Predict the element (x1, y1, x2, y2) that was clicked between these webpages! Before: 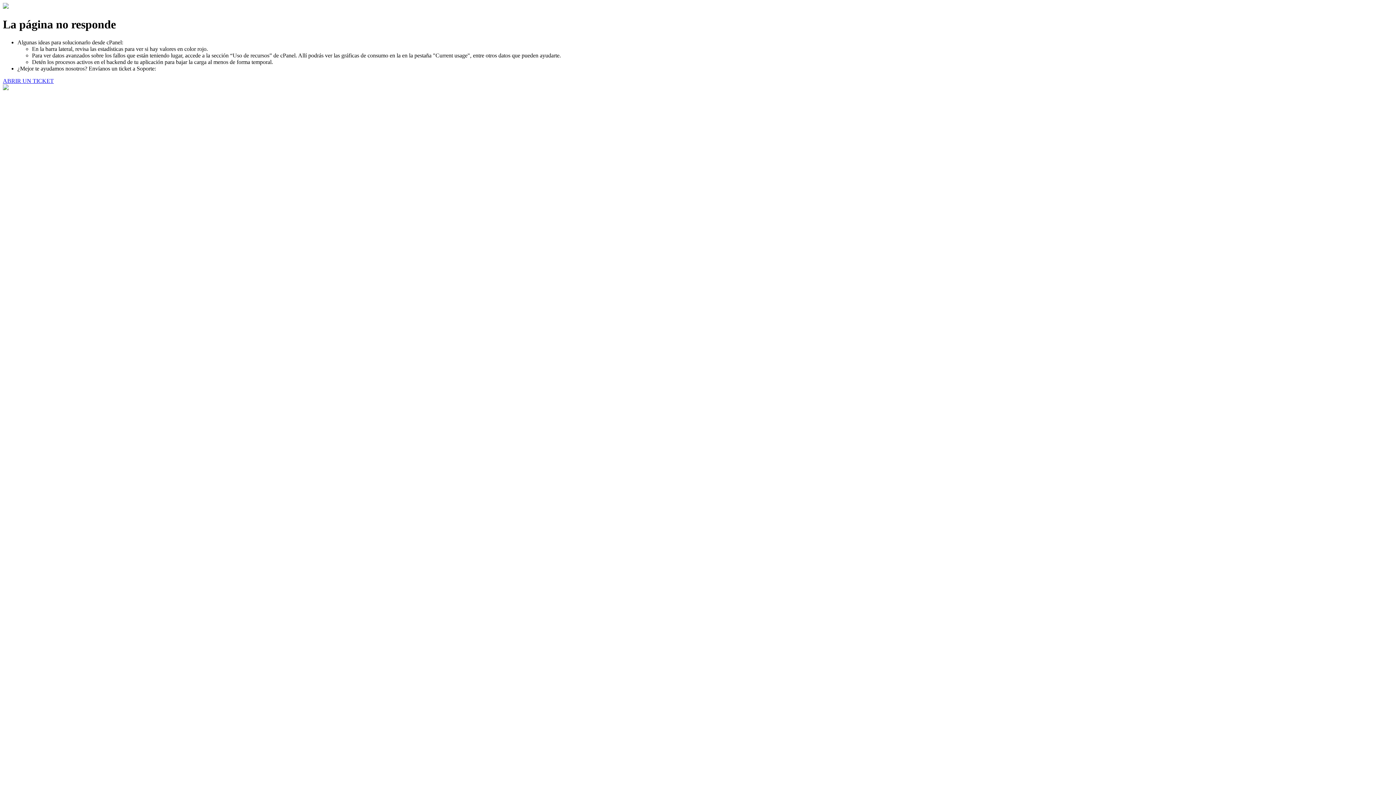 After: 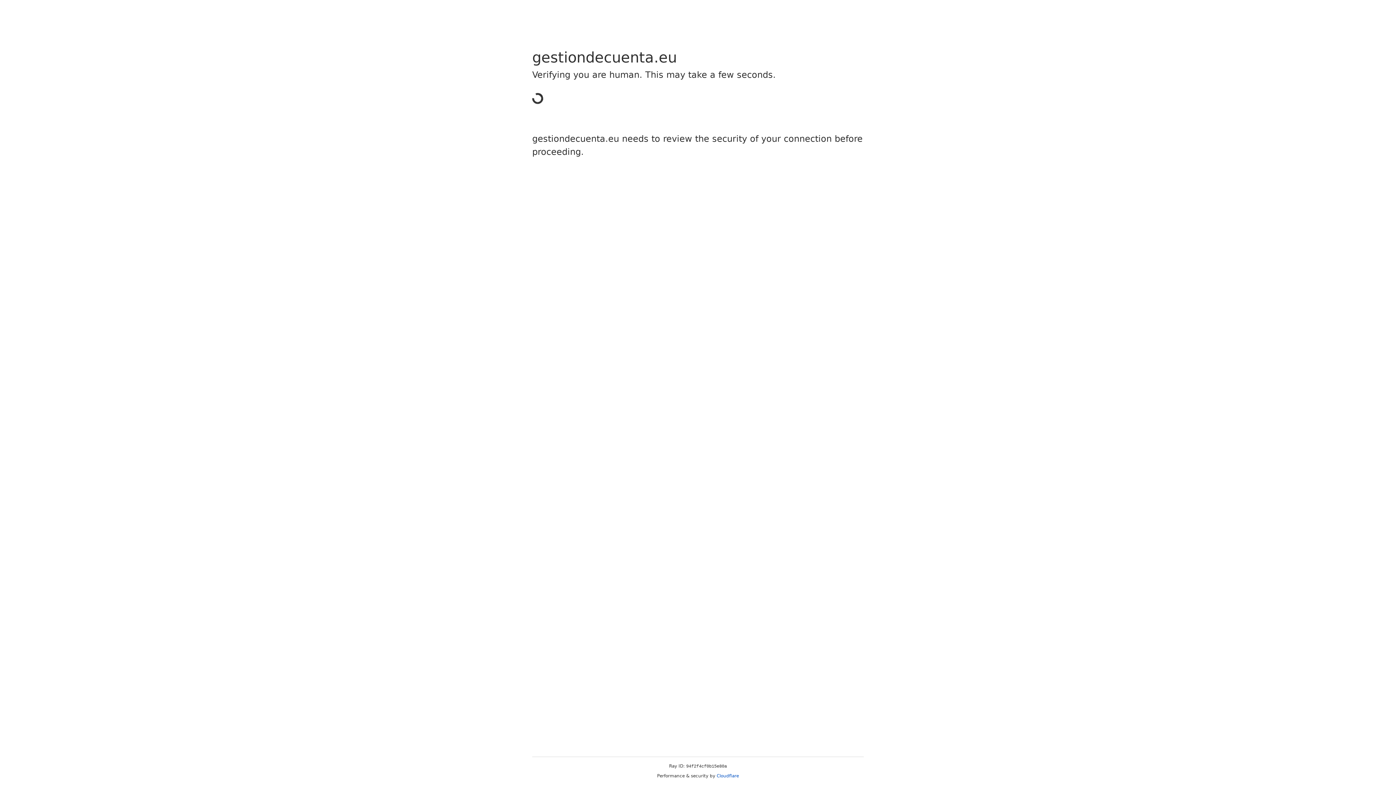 Action: bbox: (2, 77, 53, 83) label: ABRIR UN TICKET